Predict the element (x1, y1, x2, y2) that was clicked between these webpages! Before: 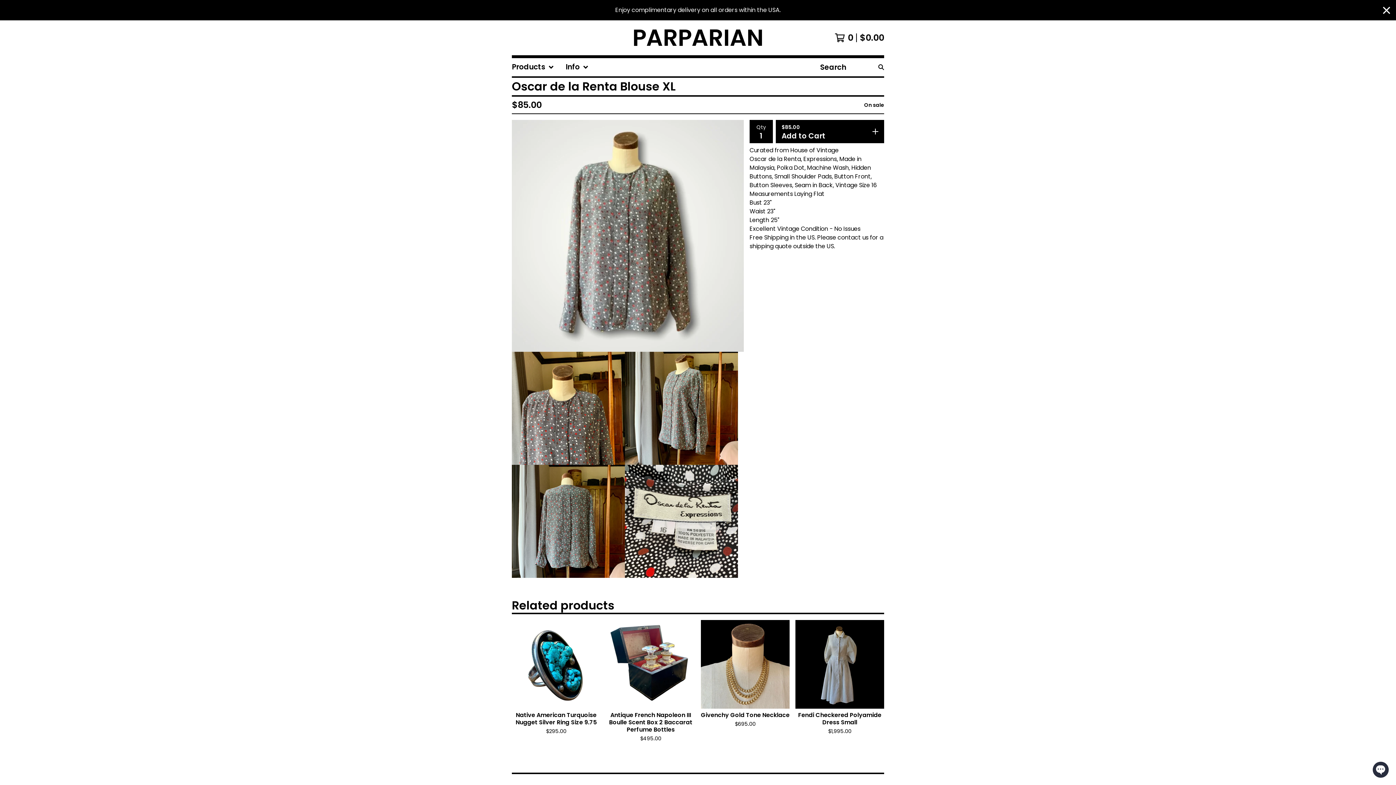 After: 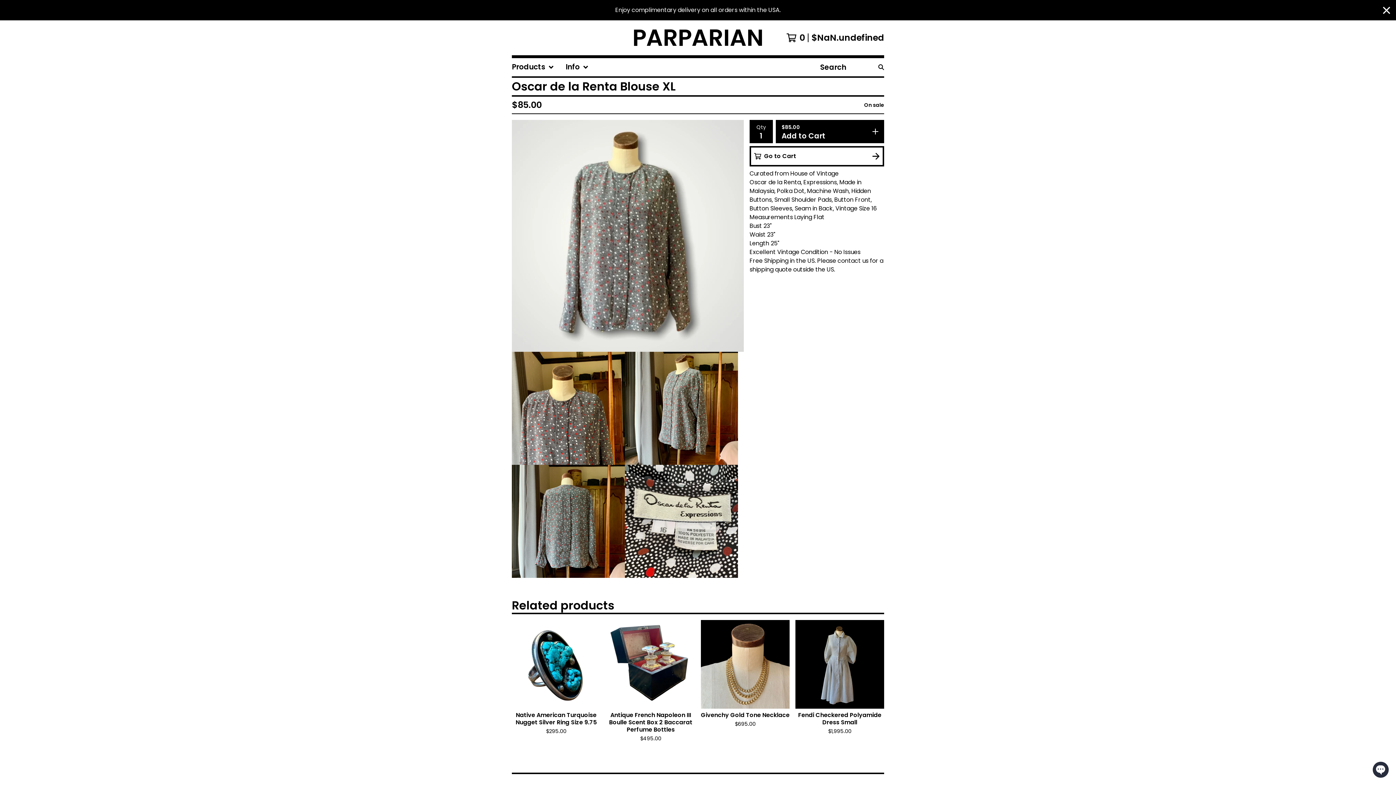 Action: bbox: (776, 120, 884, 143) label: $85.00
Add to Cart